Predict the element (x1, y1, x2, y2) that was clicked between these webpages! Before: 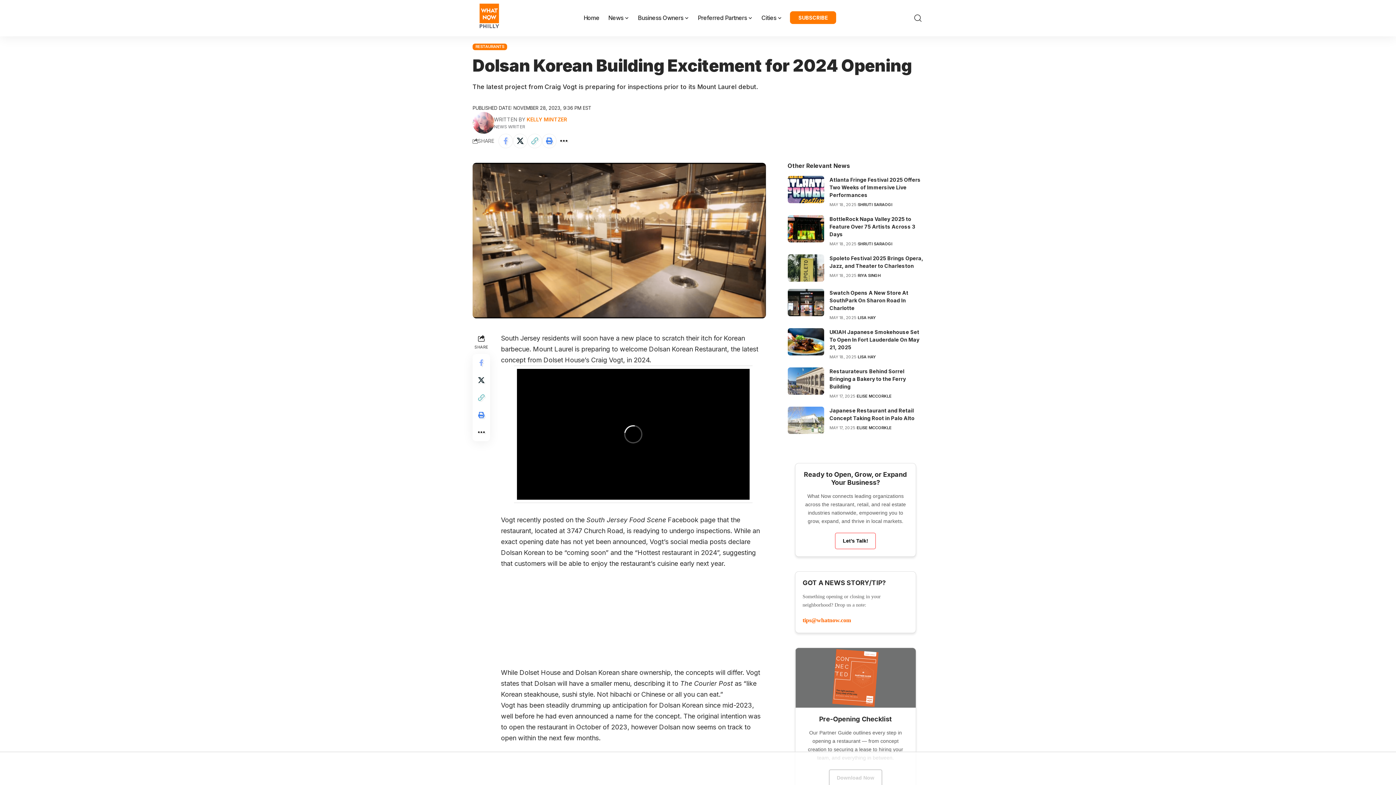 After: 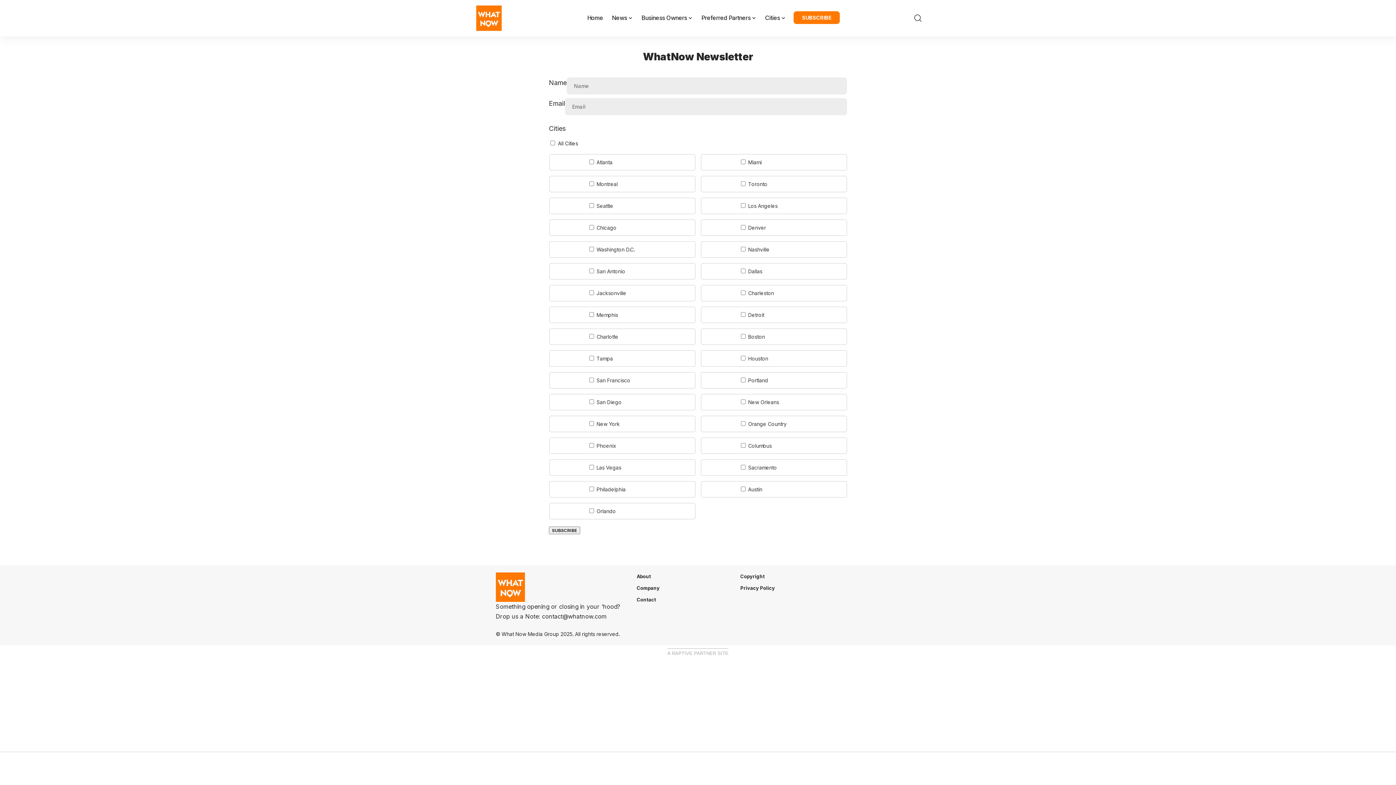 Action: bbox: (790, 11, 836, 24) label: SUBSCRIBE